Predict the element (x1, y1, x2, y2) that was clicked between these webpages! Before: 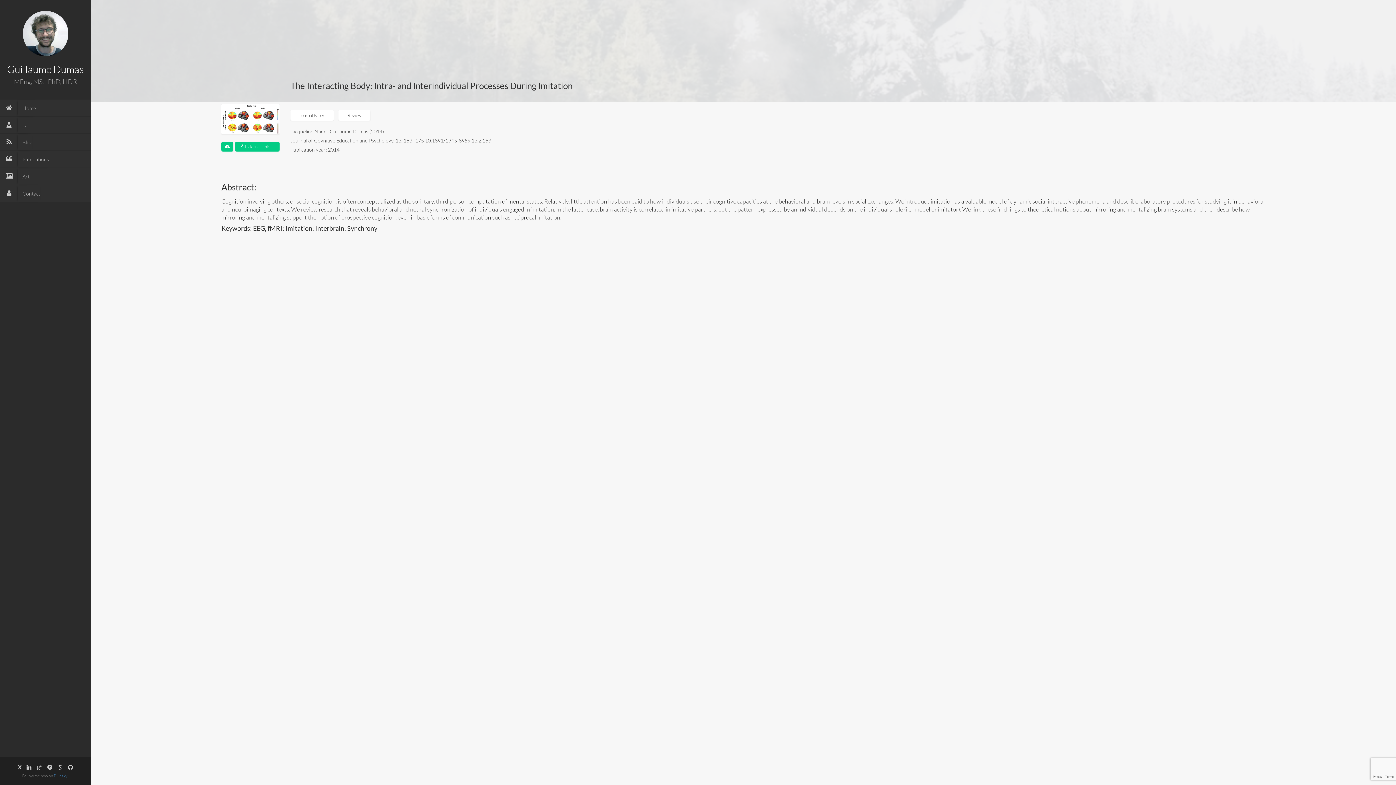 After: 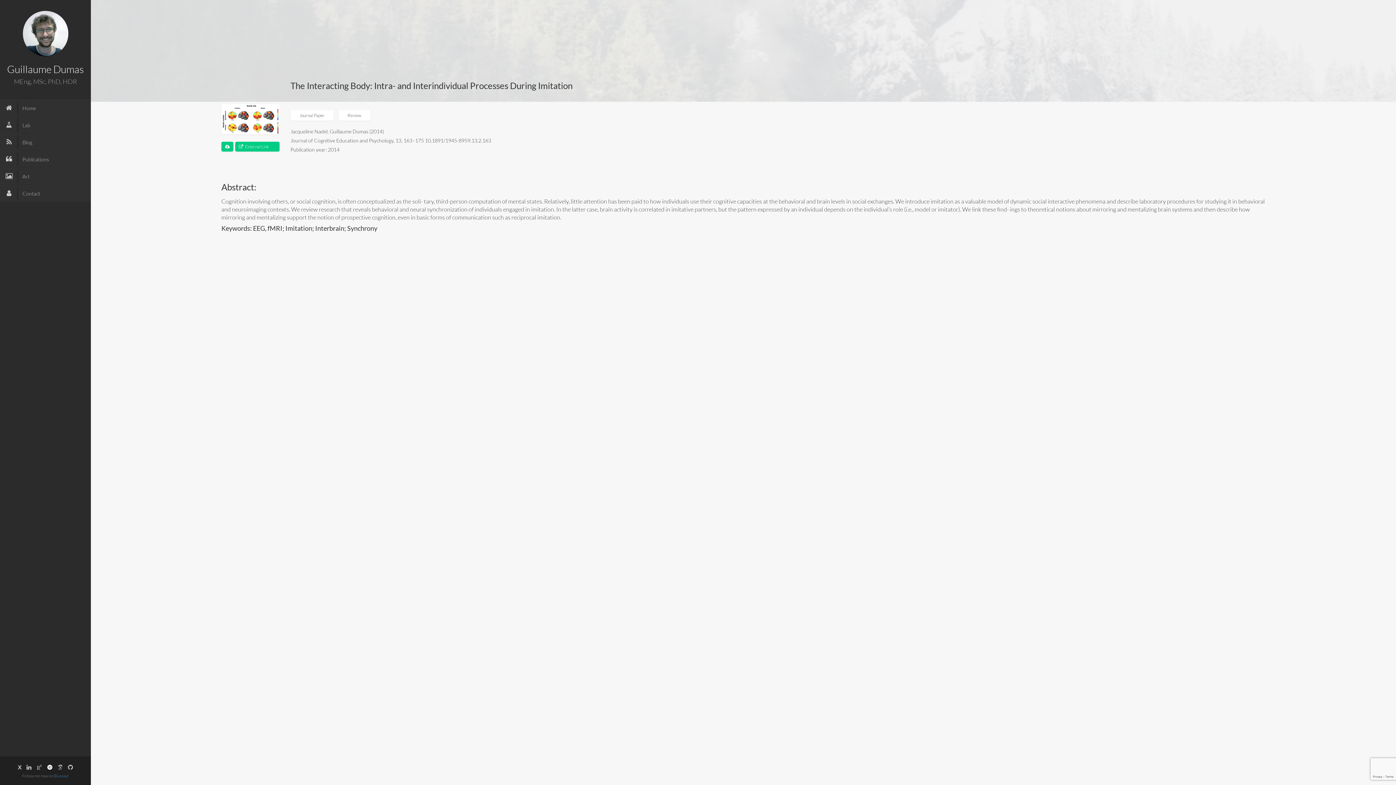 Action: bbox: (46, 764, 52, 771)